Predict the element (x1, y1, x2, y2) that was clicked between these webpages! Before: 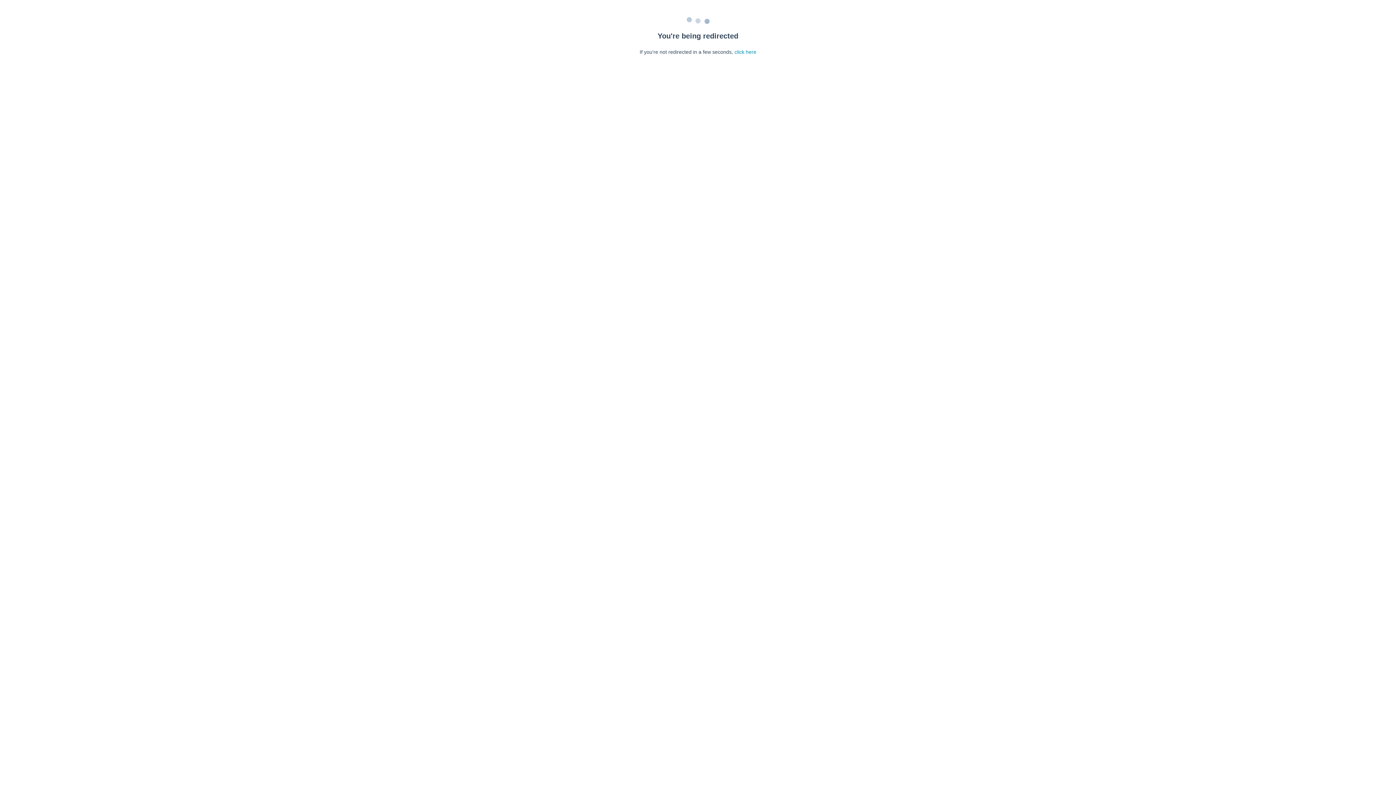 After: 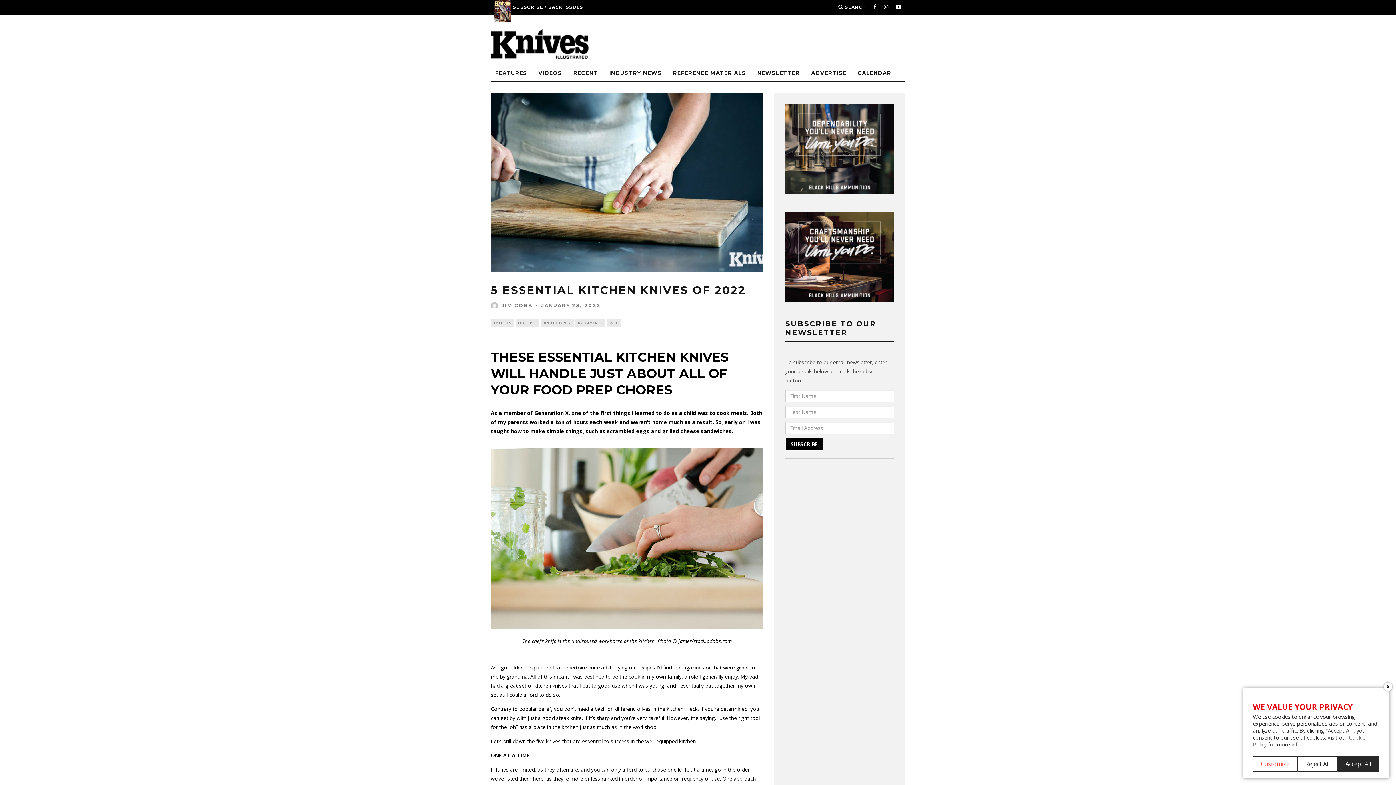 Action: label: click here bbox: (734, 49, 756, 54)